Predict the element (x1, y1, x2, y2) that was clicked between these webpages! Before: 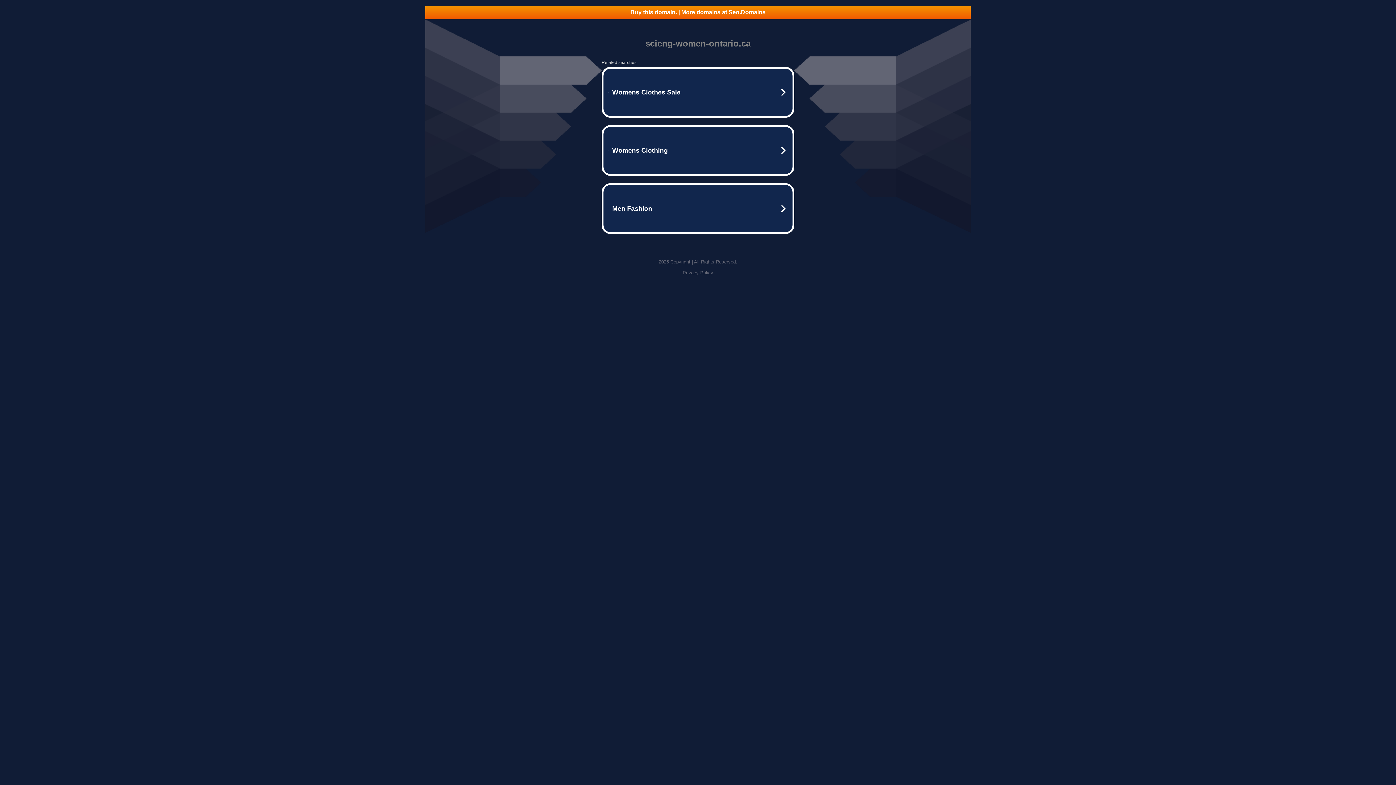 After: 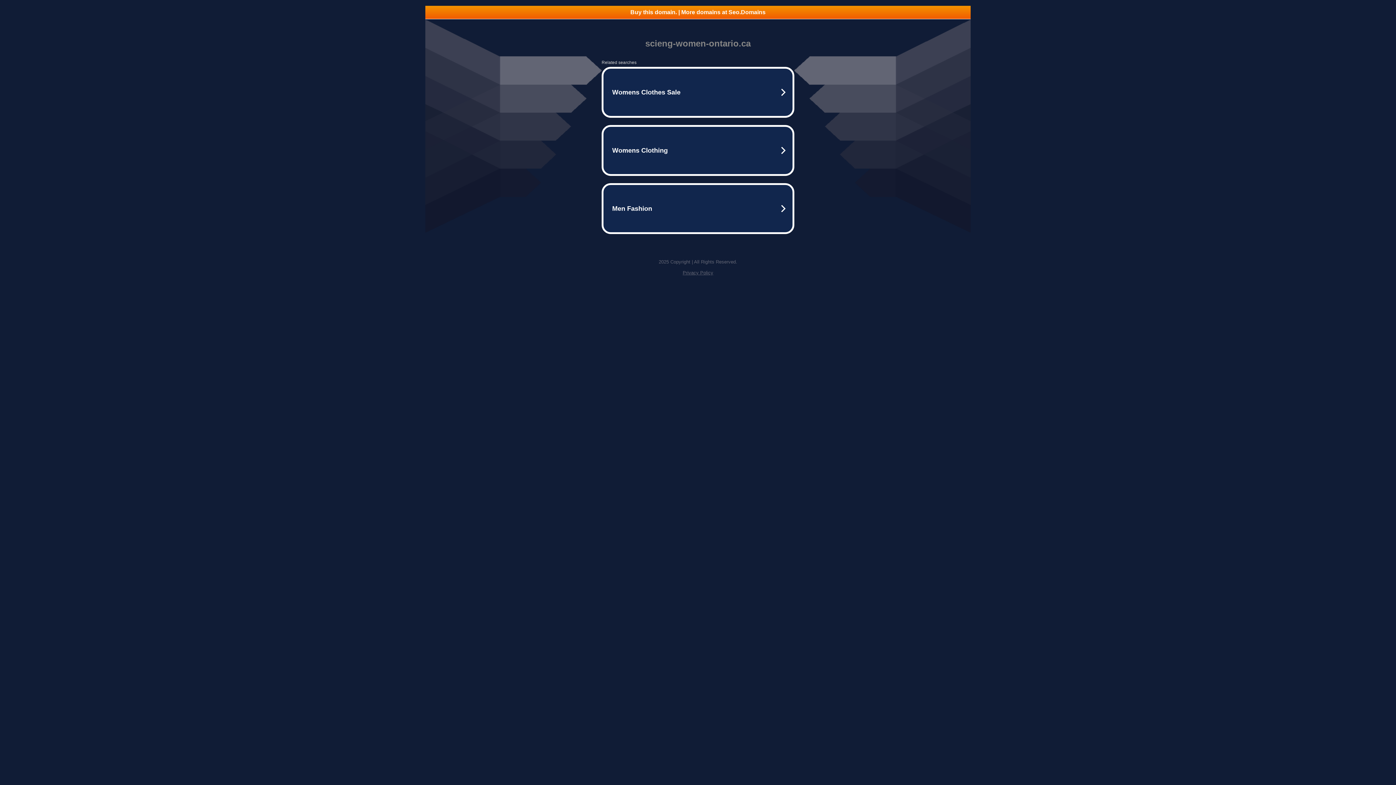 Action: label: Buy this domain. | More domains at Seo.Domains bbox: (425, 5, 970, 18)